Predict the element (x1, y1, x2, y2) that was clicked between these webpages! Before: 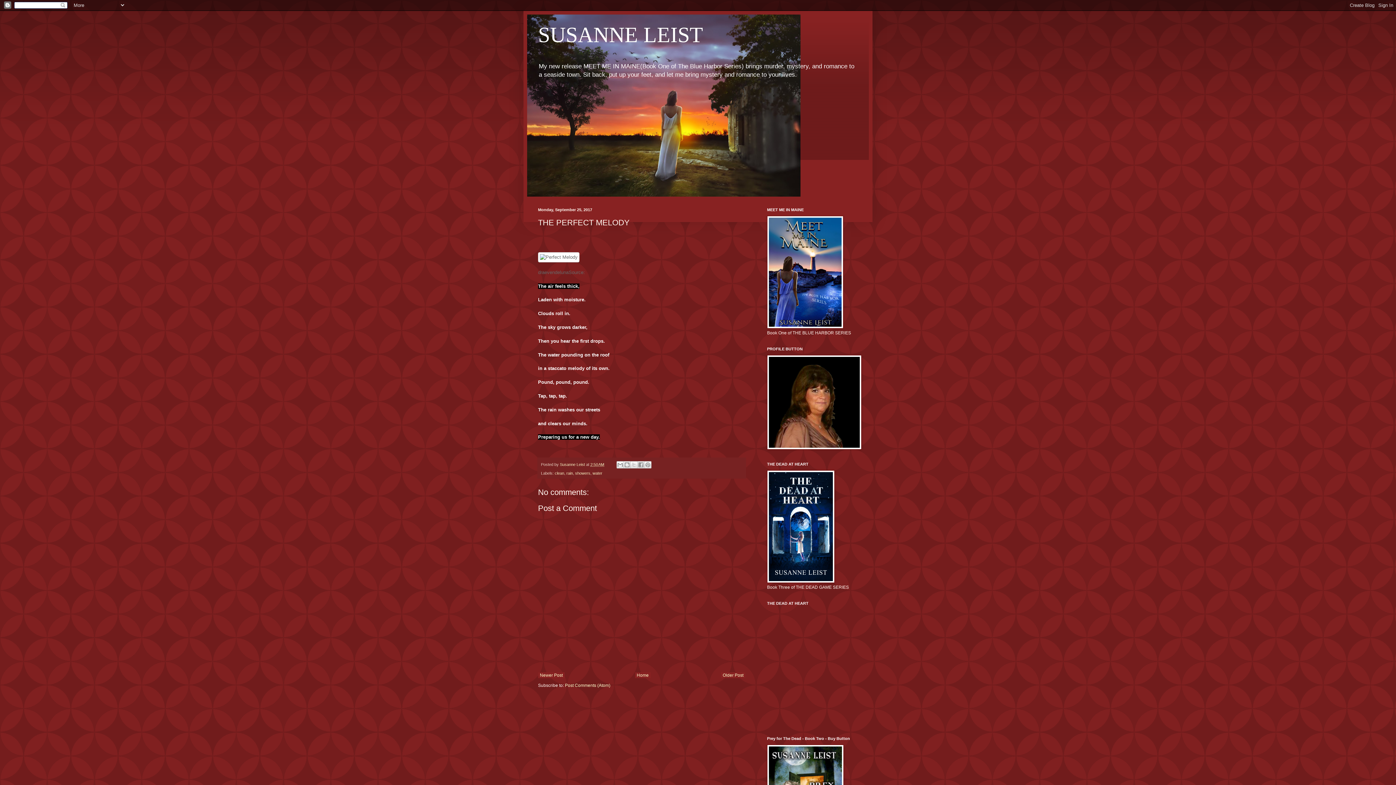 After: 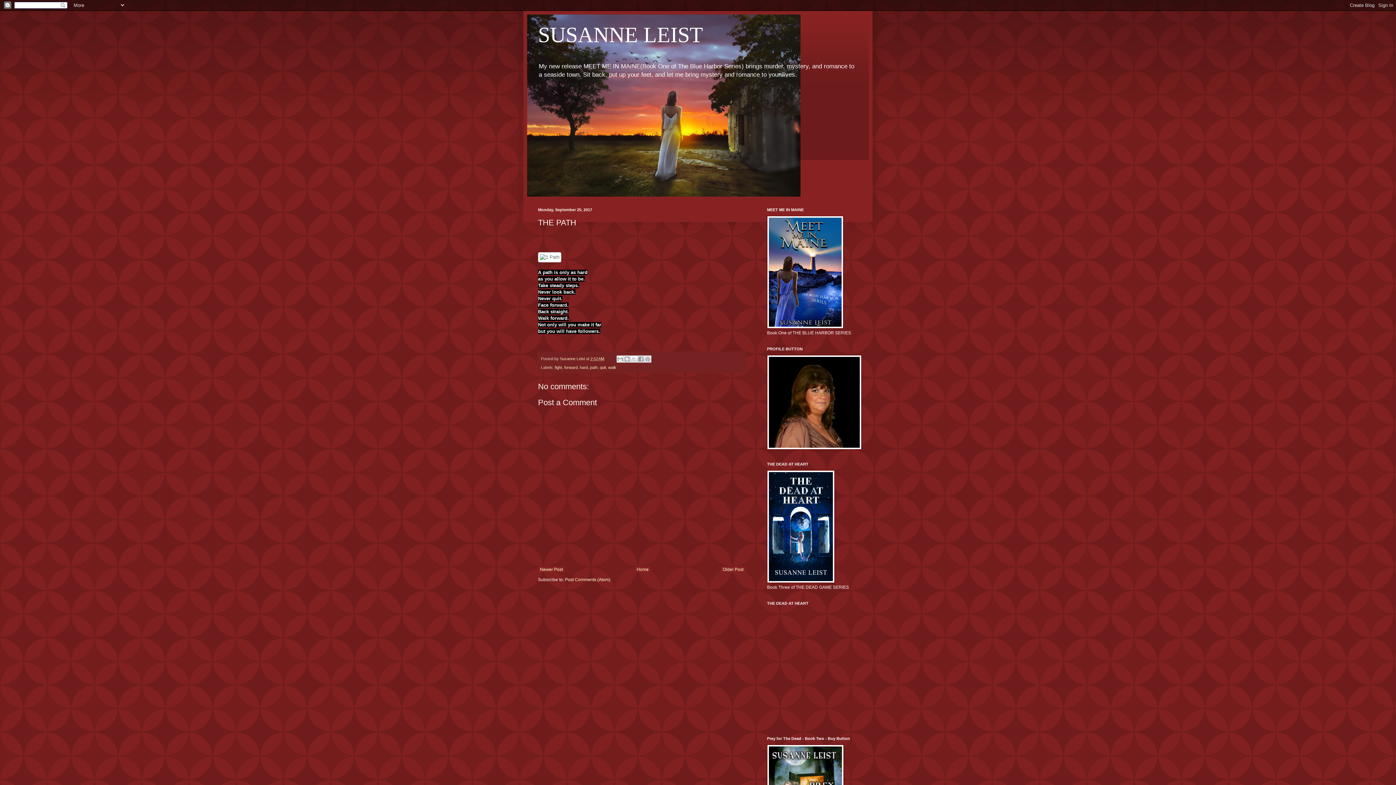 Action: label: Newer Post bbox: (538, 671, 564, 680)